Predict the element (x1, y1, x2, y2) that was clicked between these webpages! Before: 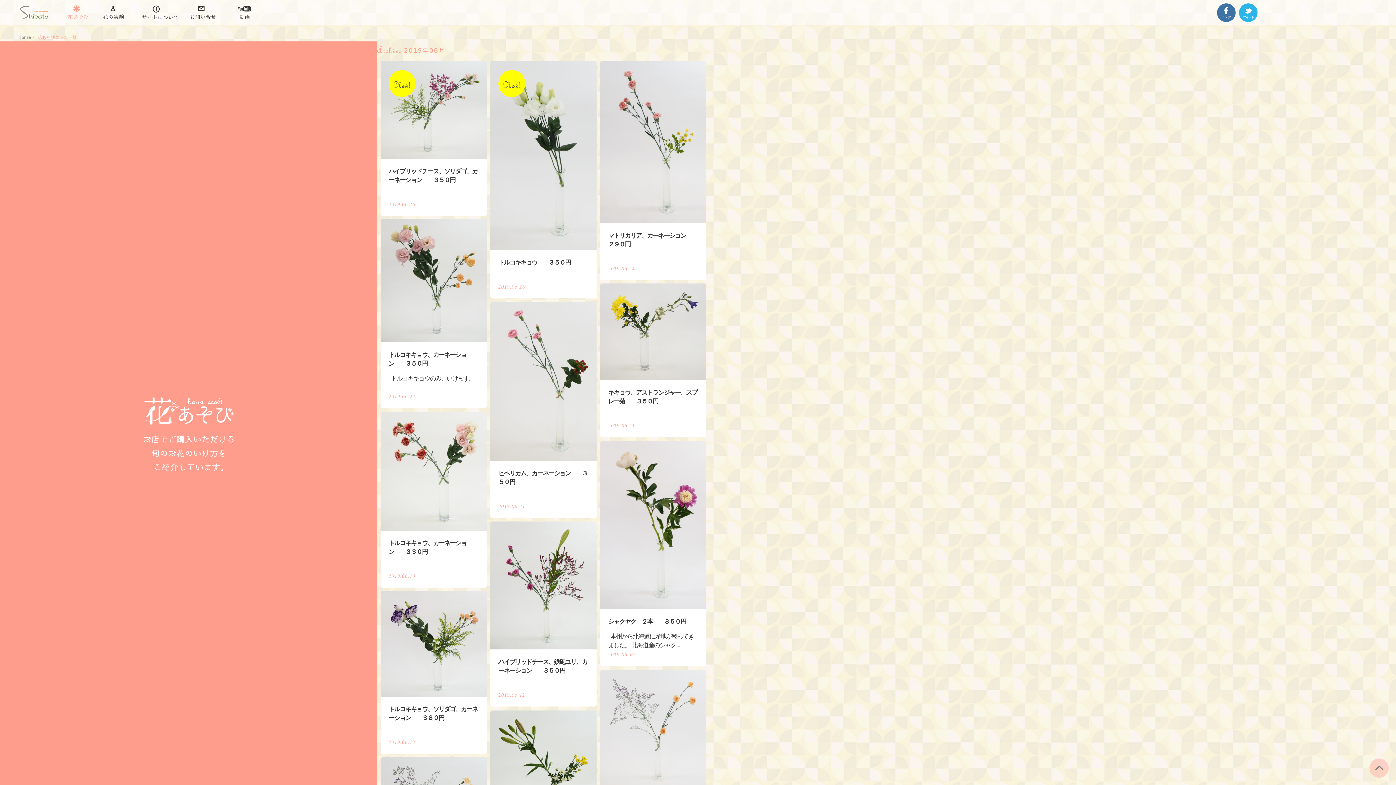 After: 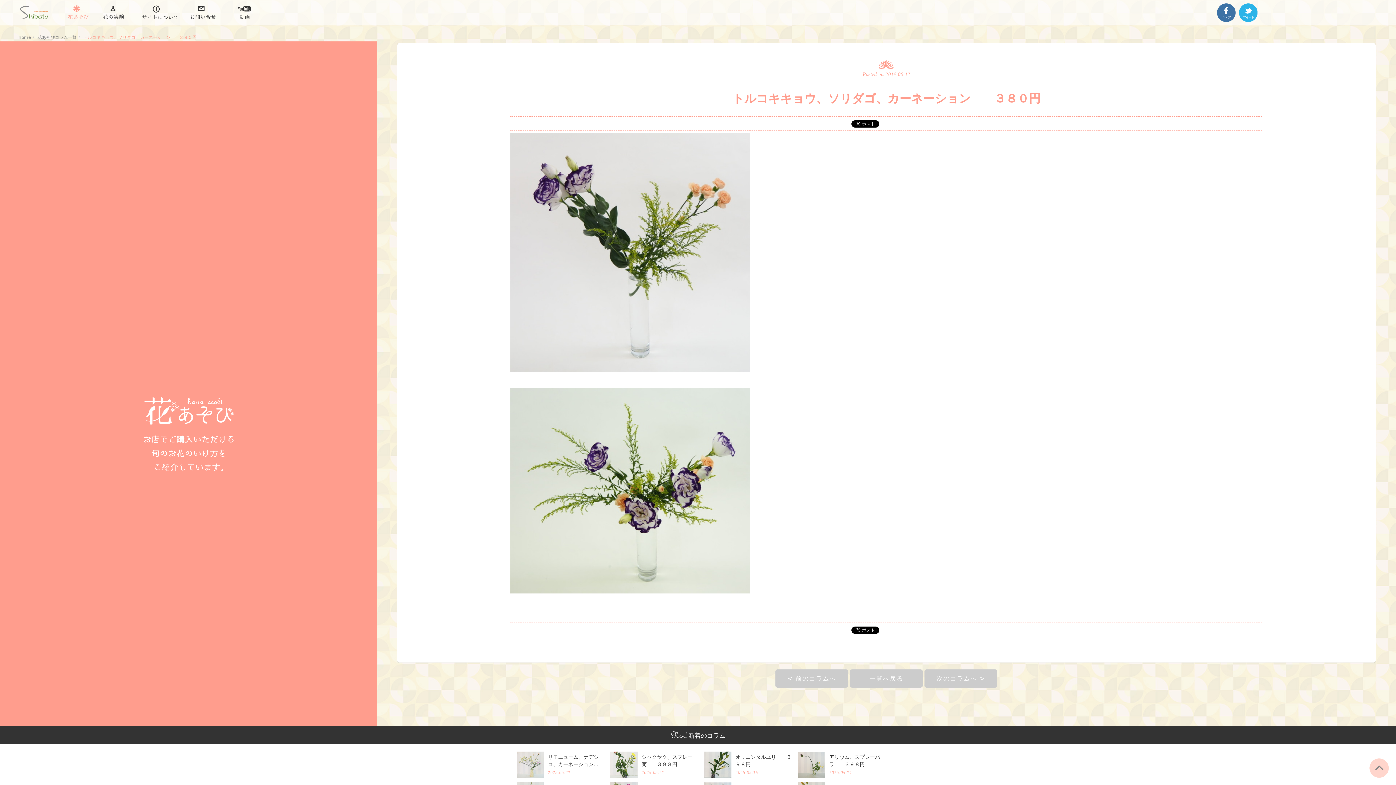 Action: label: トルコキキョウ、ソリダゴ、カーネーション　　３８０円

 

2019.06.12 bbox: (380, 591, 490, 757)